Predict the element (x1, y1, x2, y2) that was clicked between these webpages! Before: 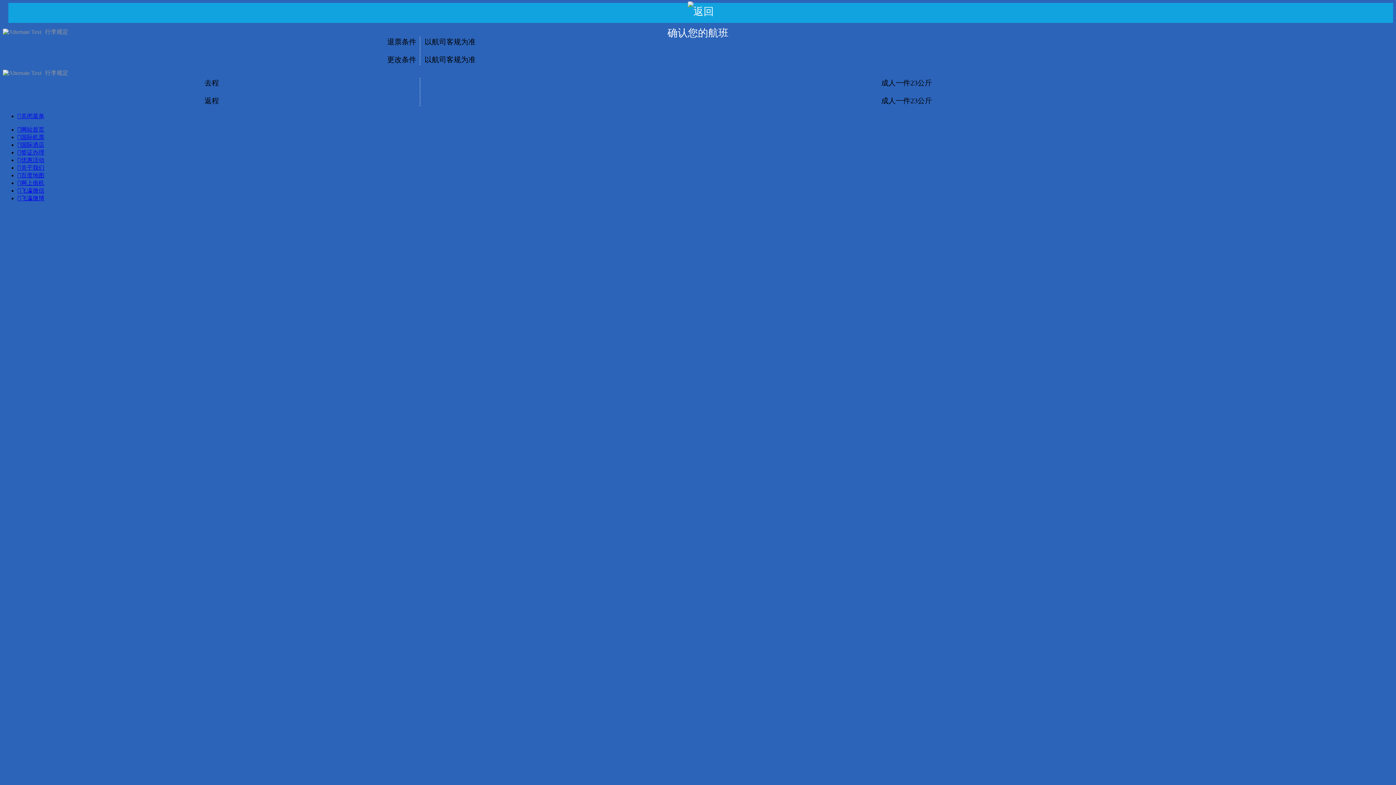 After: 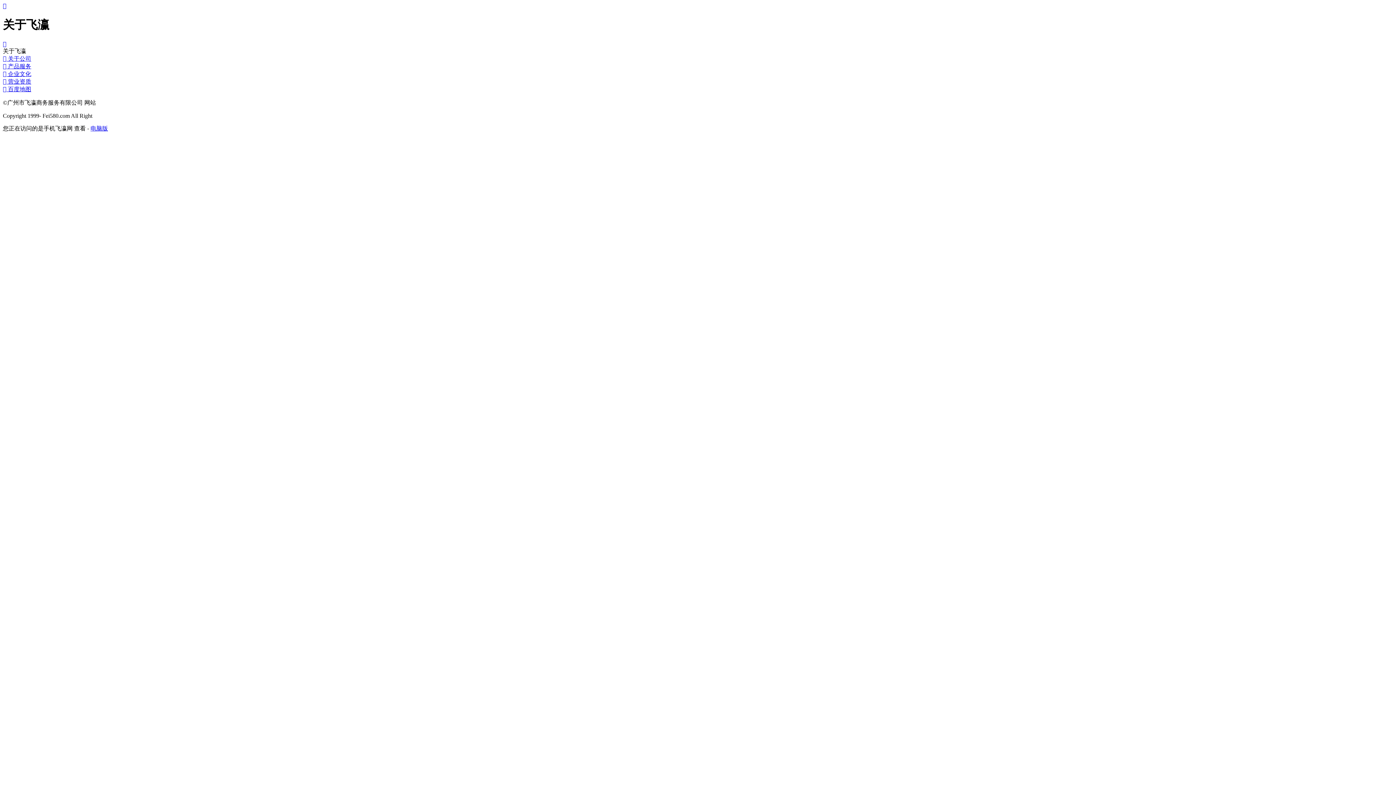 Action: bbox: (17, 164, 44, 170) label: 关于我们